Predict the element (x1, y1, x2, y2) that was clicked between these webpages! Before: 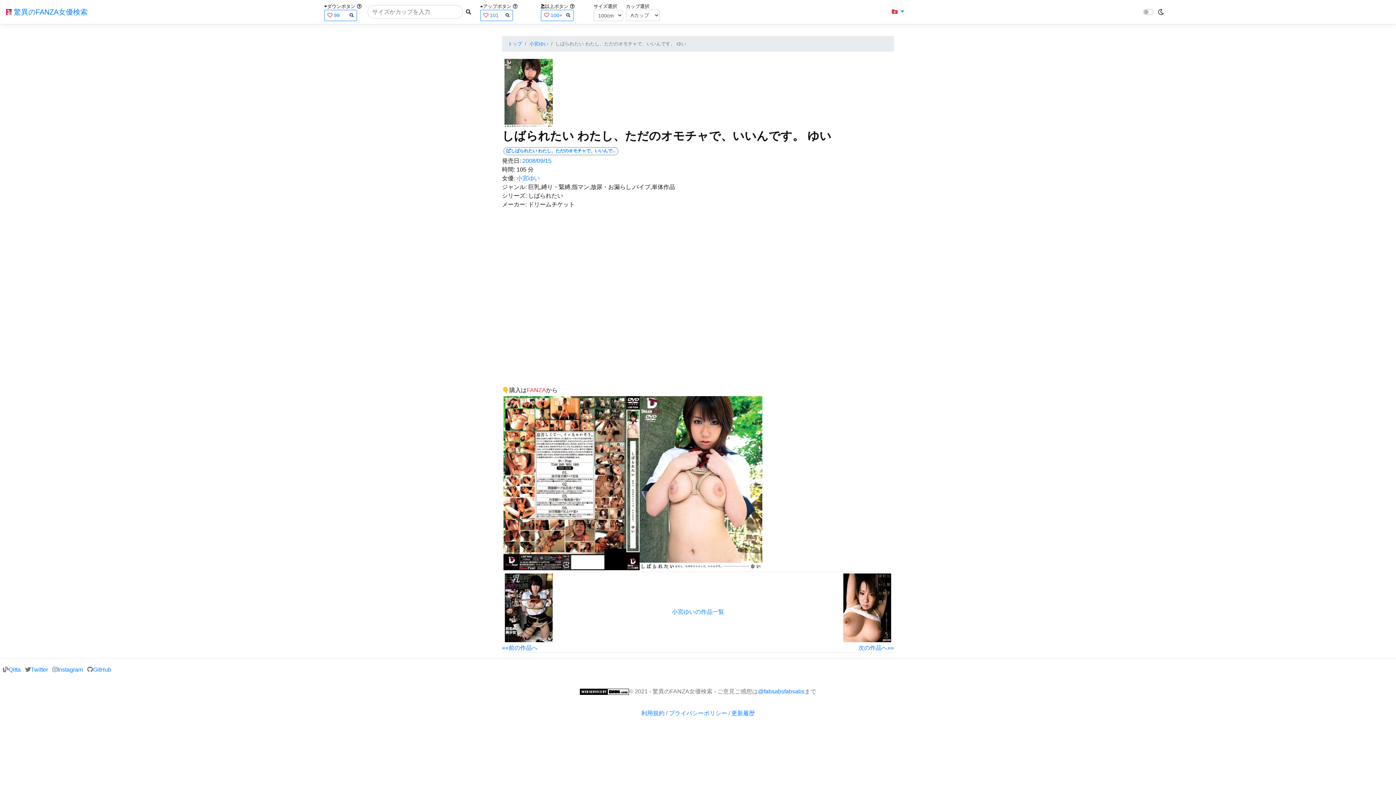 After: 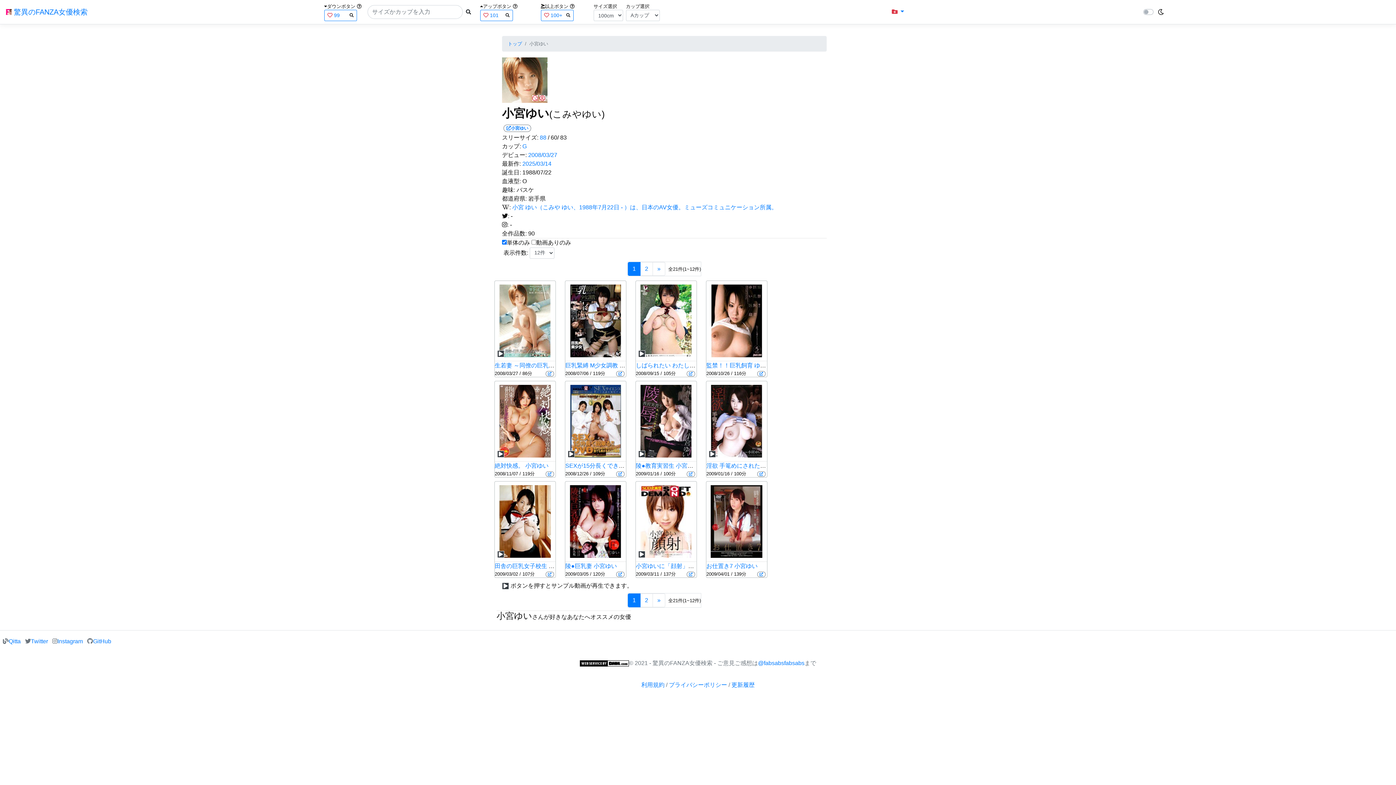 Action: label: 小宮ゆい bbox: (529, 41, 548, 46)